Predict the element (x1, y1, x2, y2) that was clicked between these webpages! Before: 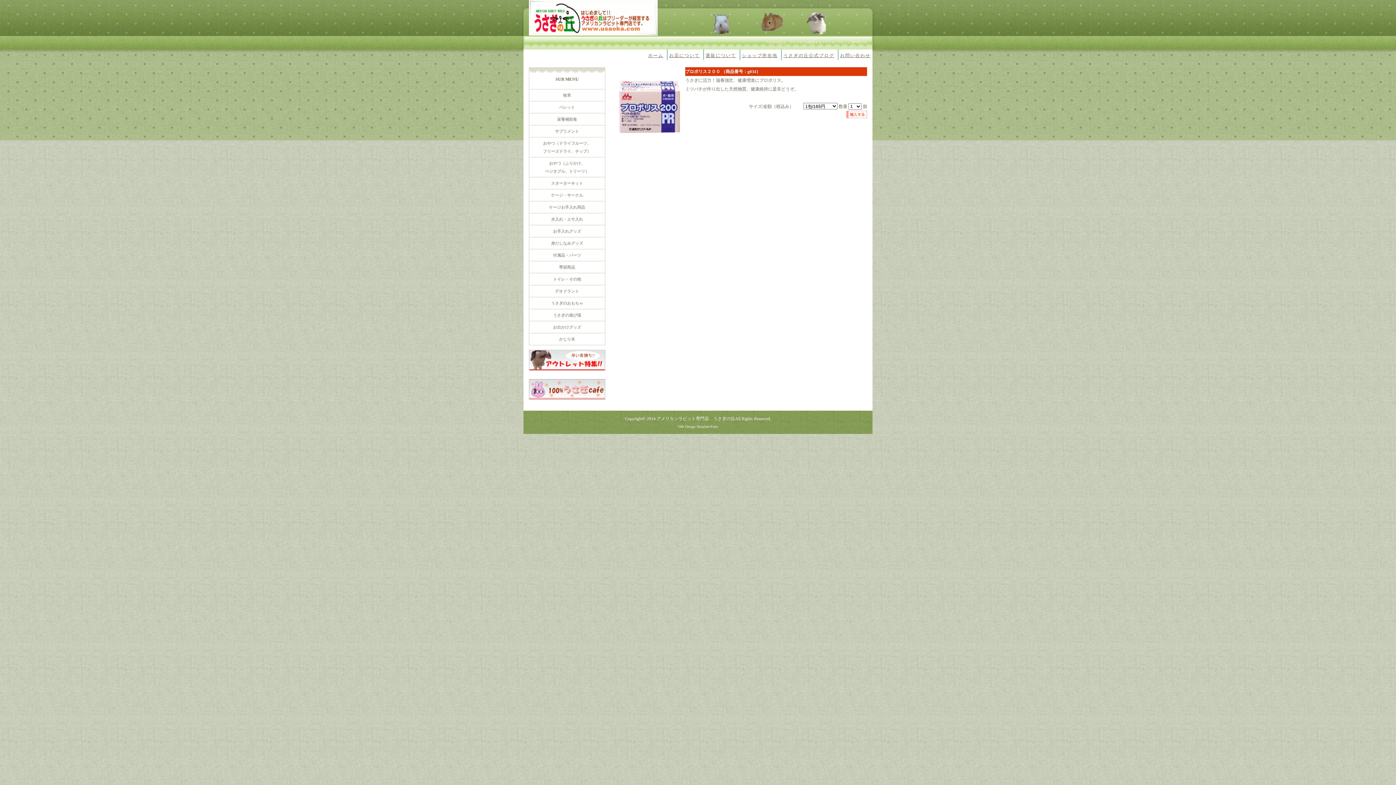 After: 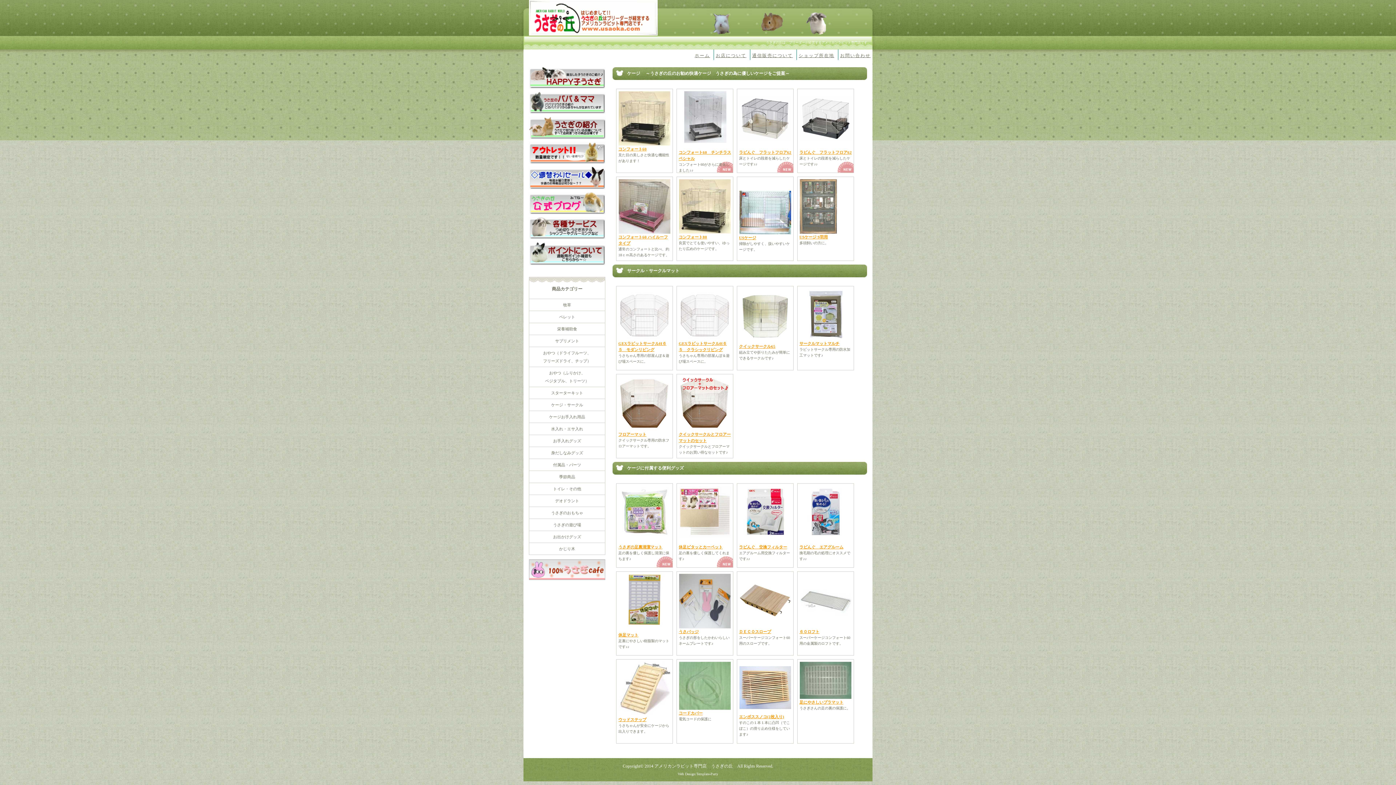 Action: label: ケージ・サークル bbox: (529, 189, 605, 201)